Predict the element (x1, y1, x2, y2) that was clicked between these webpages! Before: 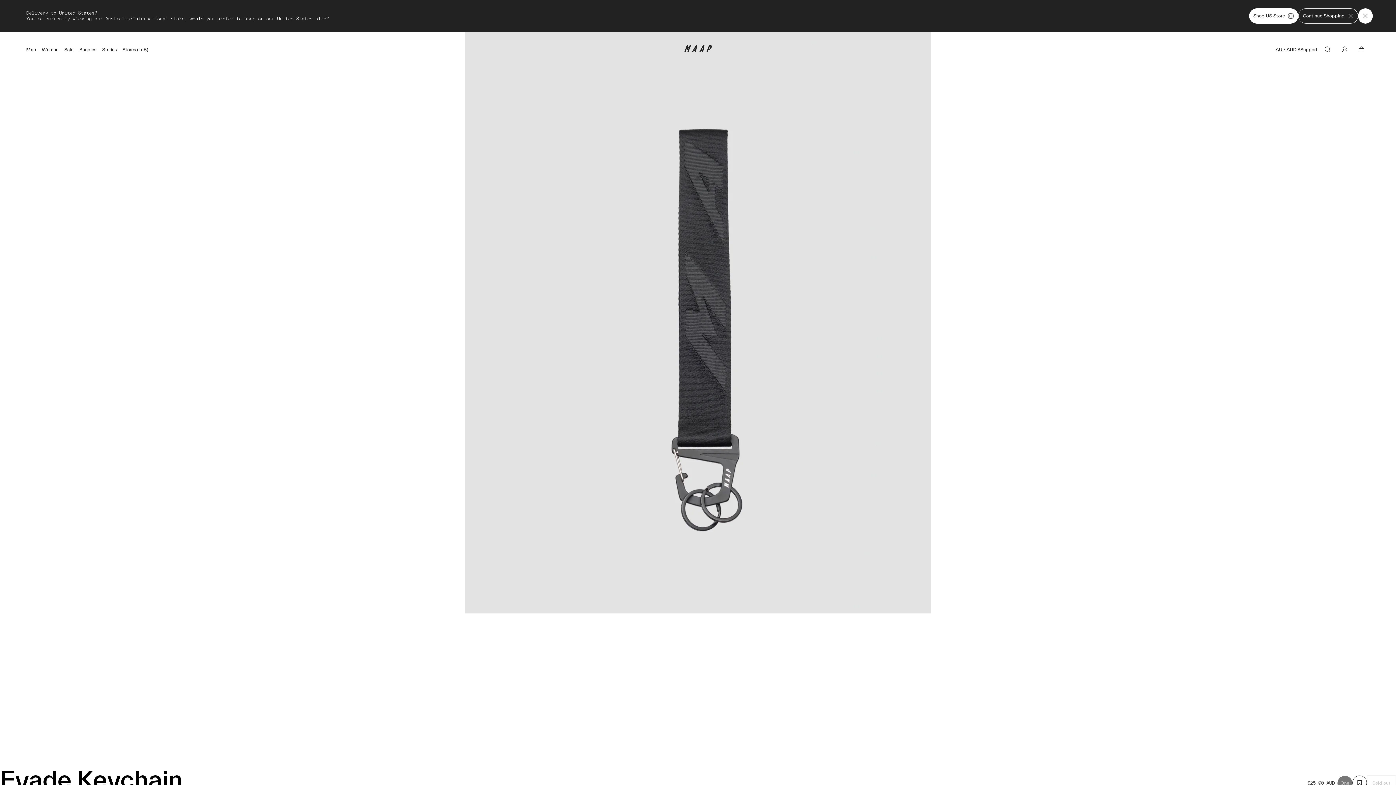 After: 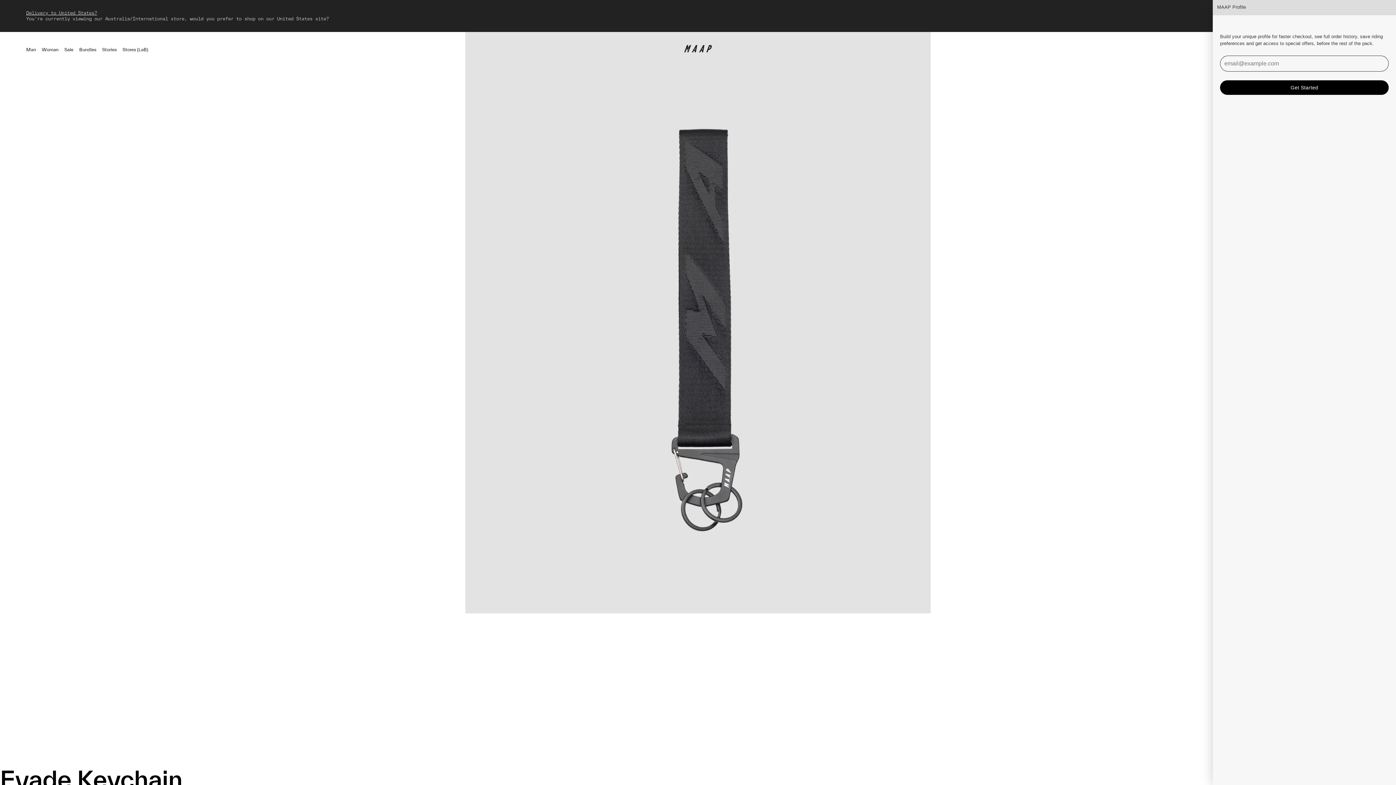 Action: bbox: (1336, 13, 1353, 21)